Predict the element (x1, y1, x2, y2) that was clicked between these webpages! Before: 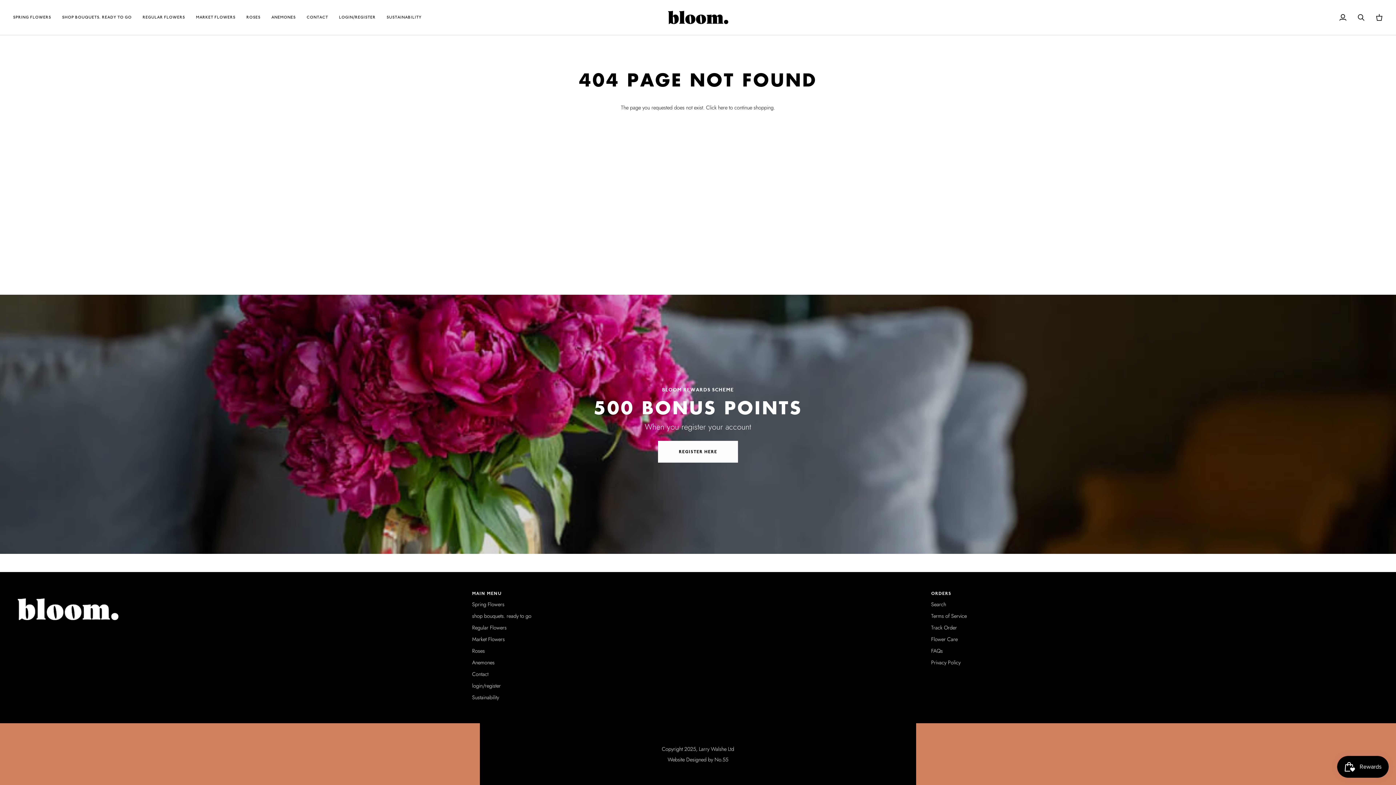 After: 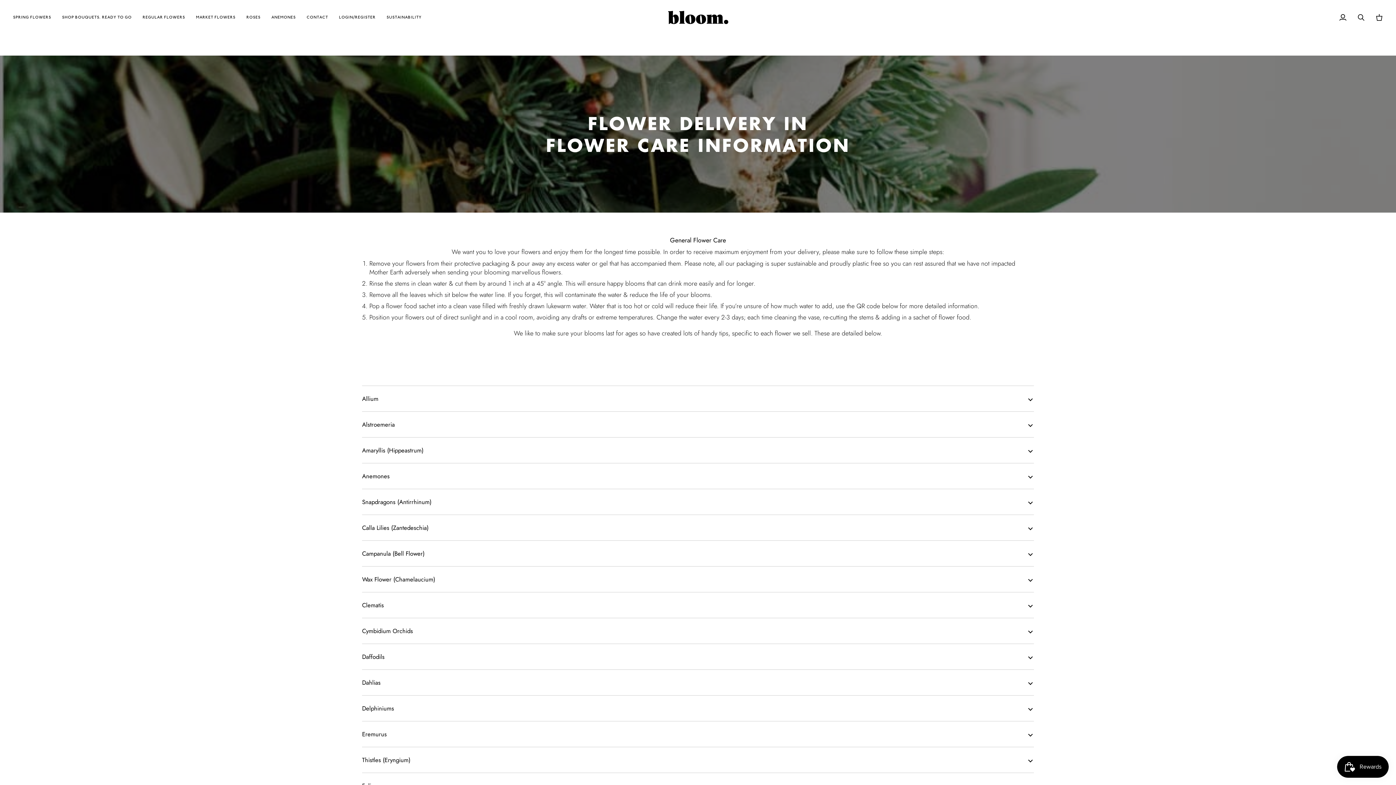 Action: label: Flower Care bbox: (931, 635, 957, 643)